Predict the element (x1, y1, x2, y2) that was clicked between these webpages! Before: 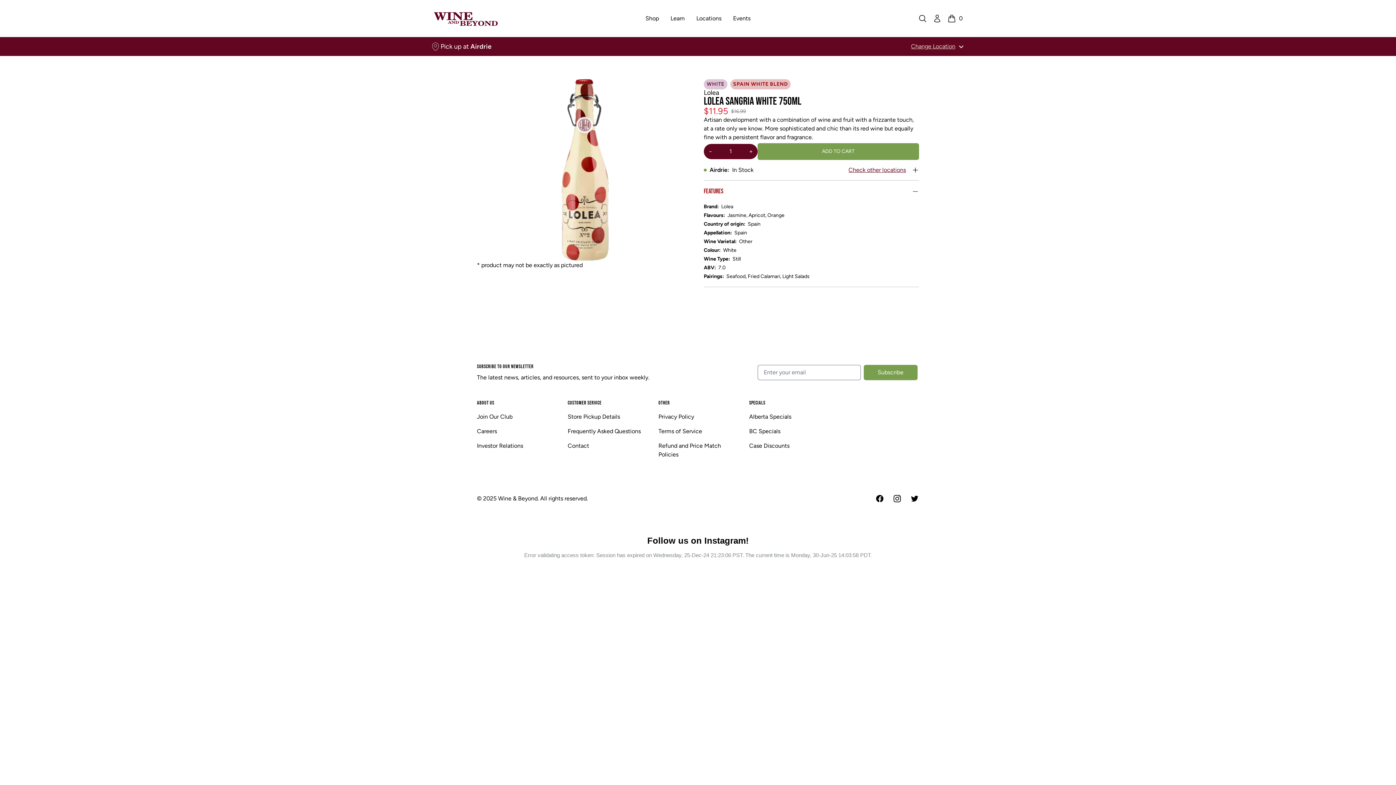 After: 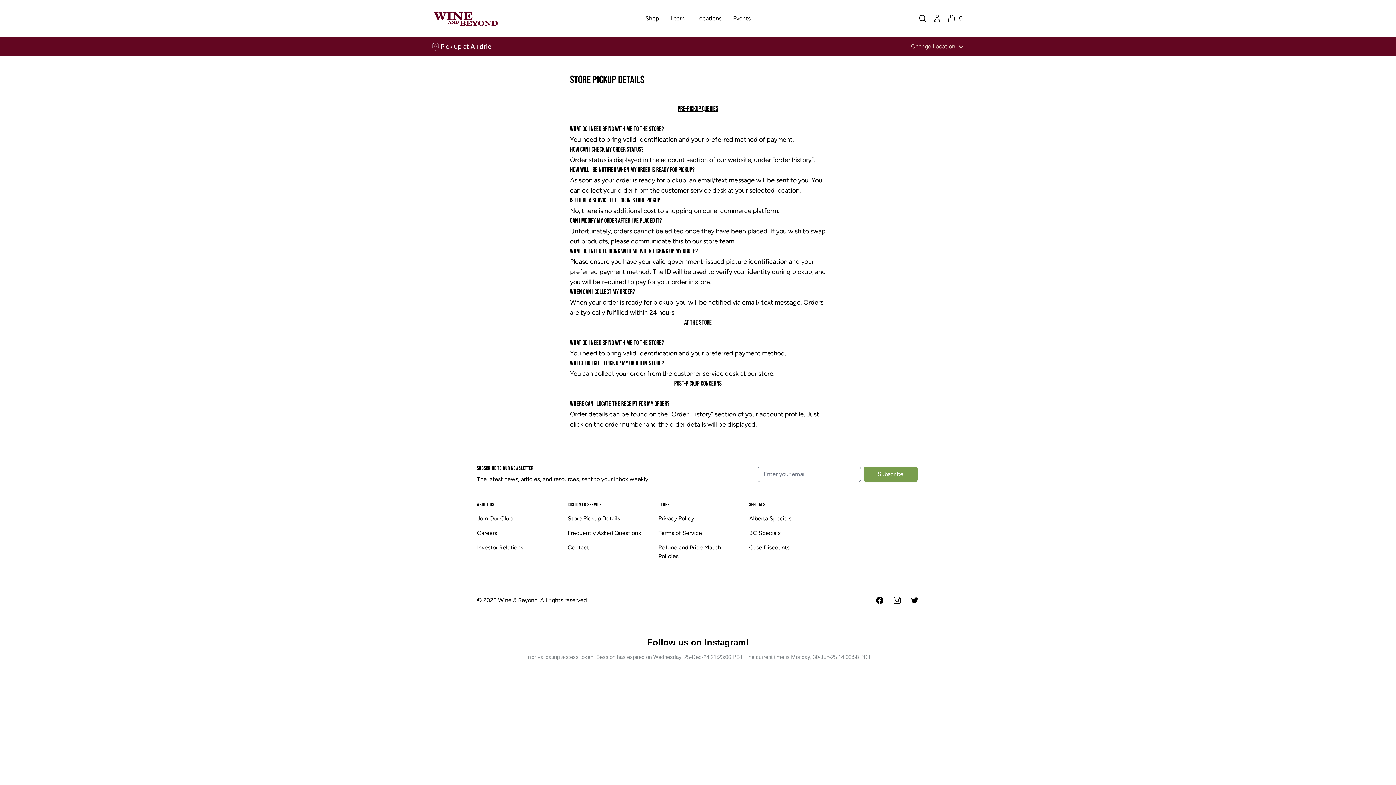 Action: bbox: (567, 413, 620, 420) label: Store Pickup Details